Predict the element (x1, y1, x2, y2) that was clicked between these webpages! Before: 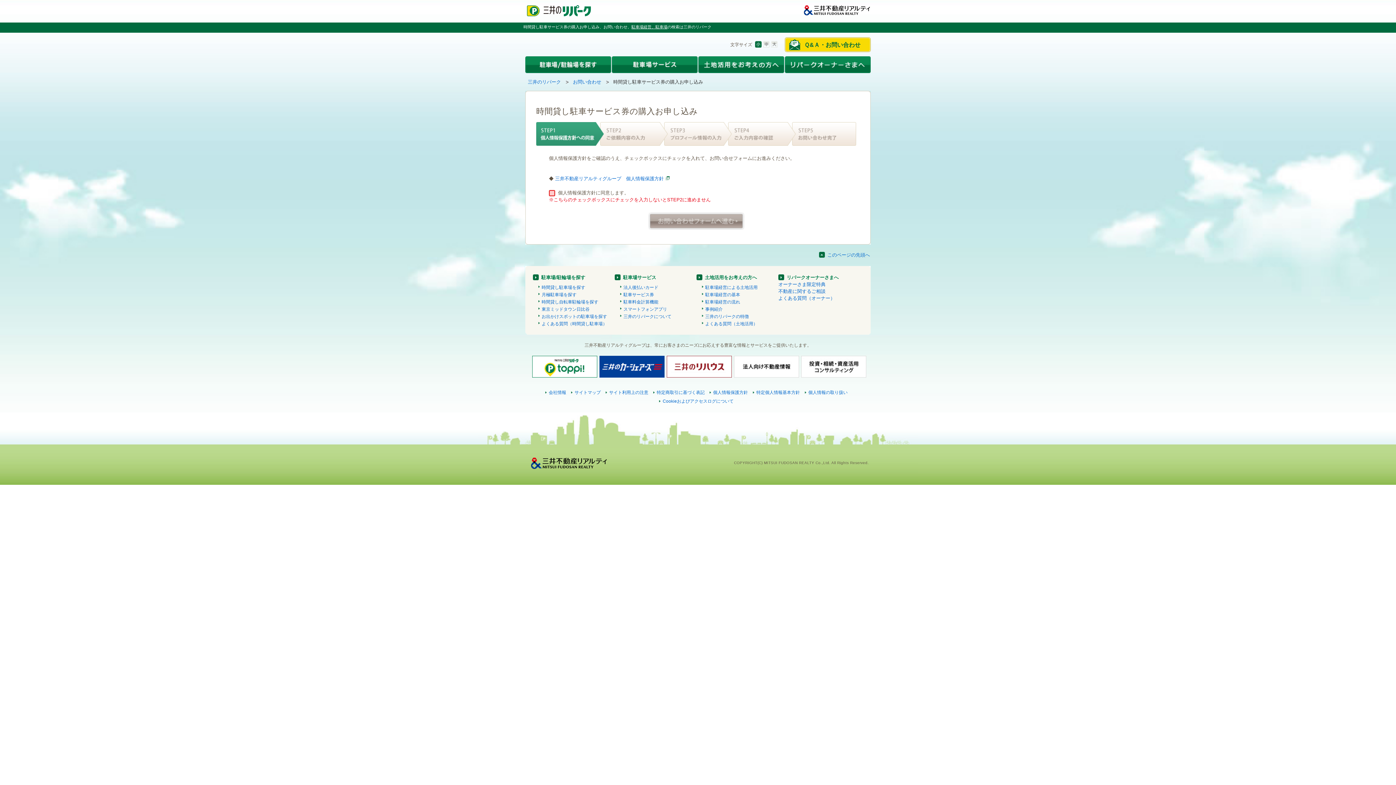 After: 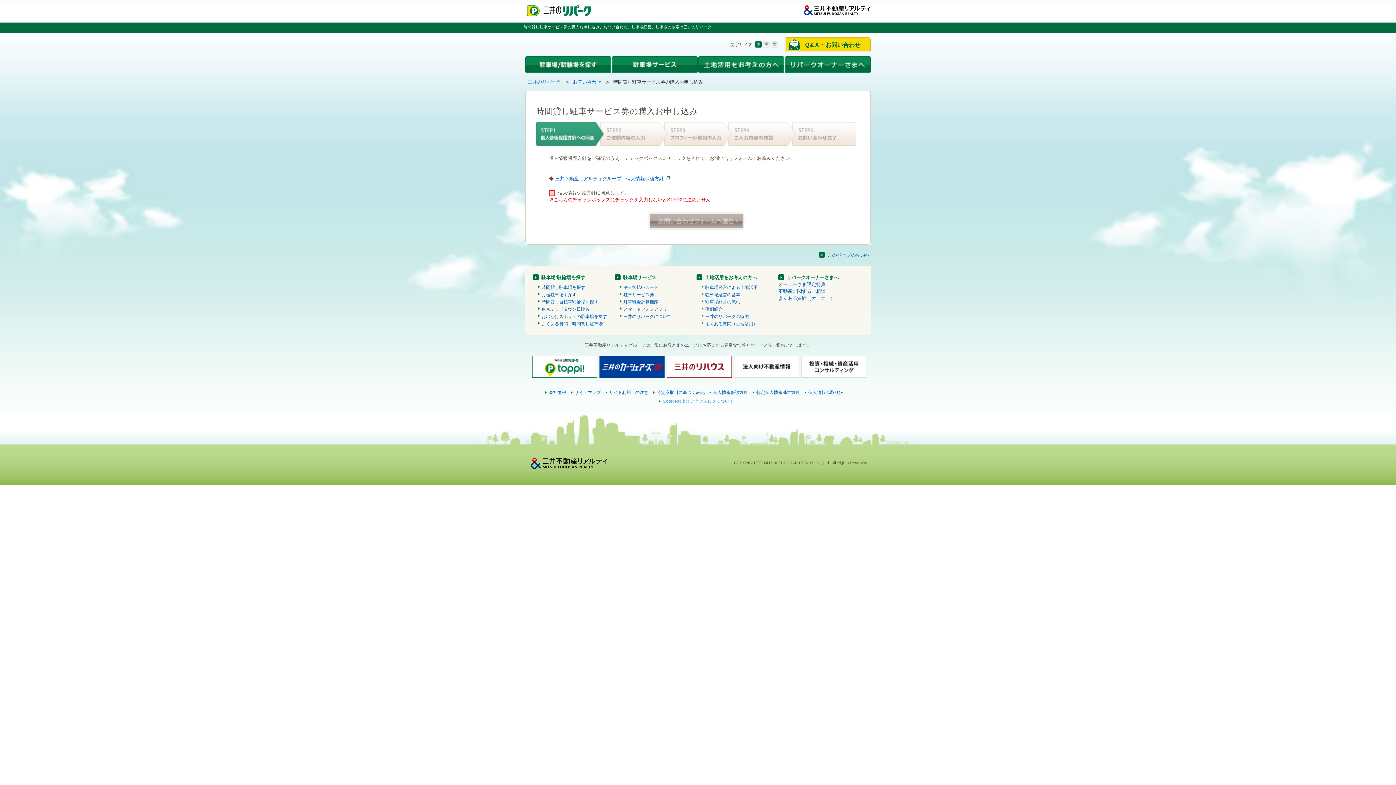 Action: label: Cookieおよびアクセスログについて bbox: (662, 398, 733, 404)